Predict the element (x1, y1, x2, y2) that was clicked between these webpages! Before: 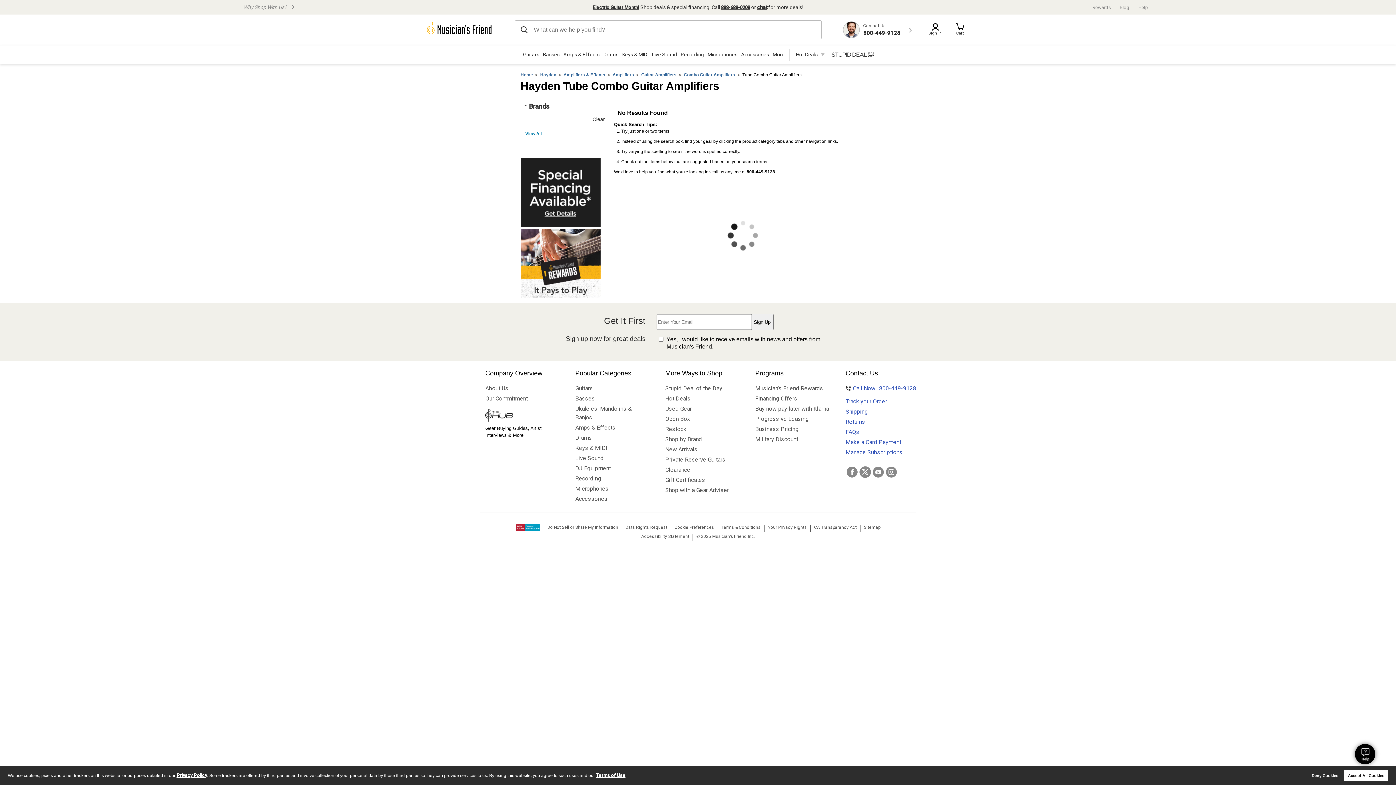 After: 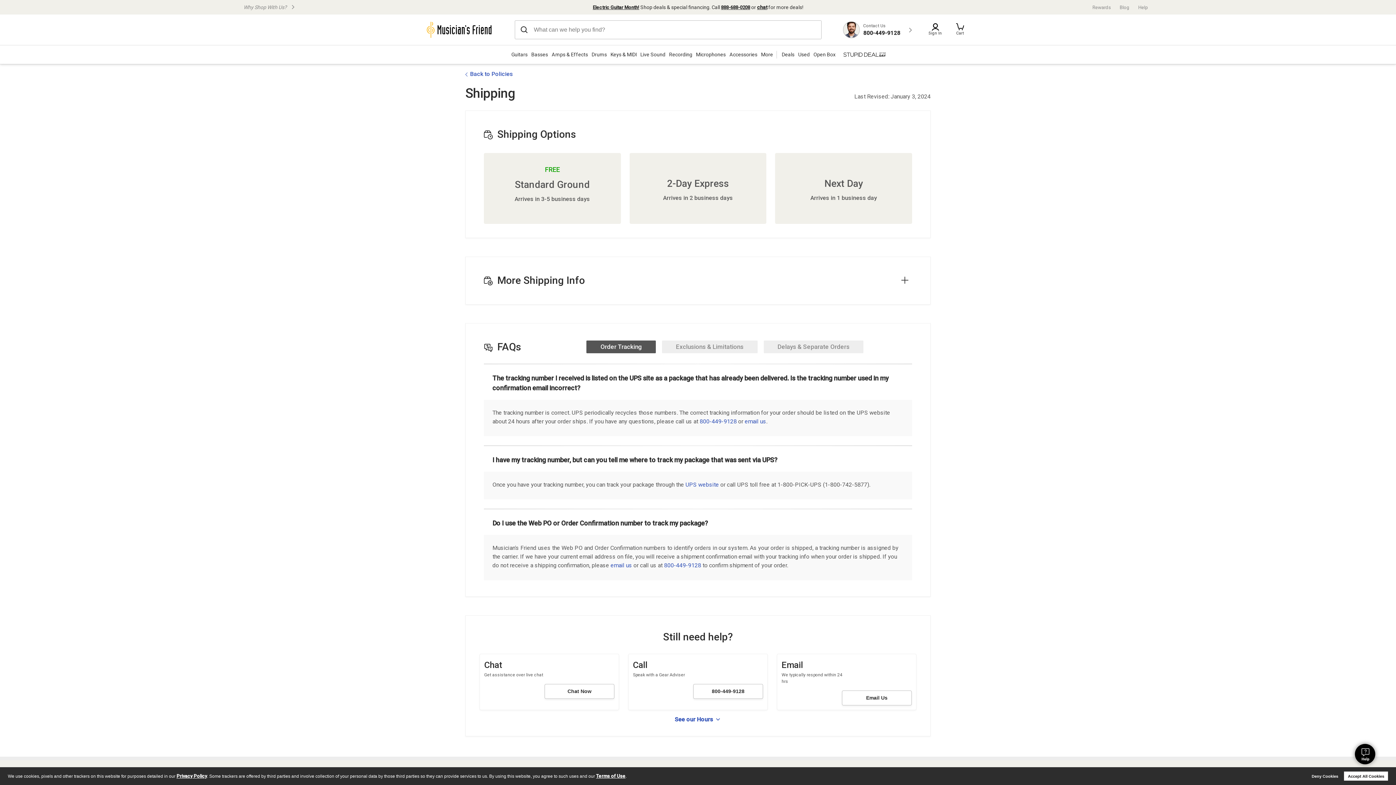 Action: label: Shipping Info bbox: (845, 407, 907, 416)